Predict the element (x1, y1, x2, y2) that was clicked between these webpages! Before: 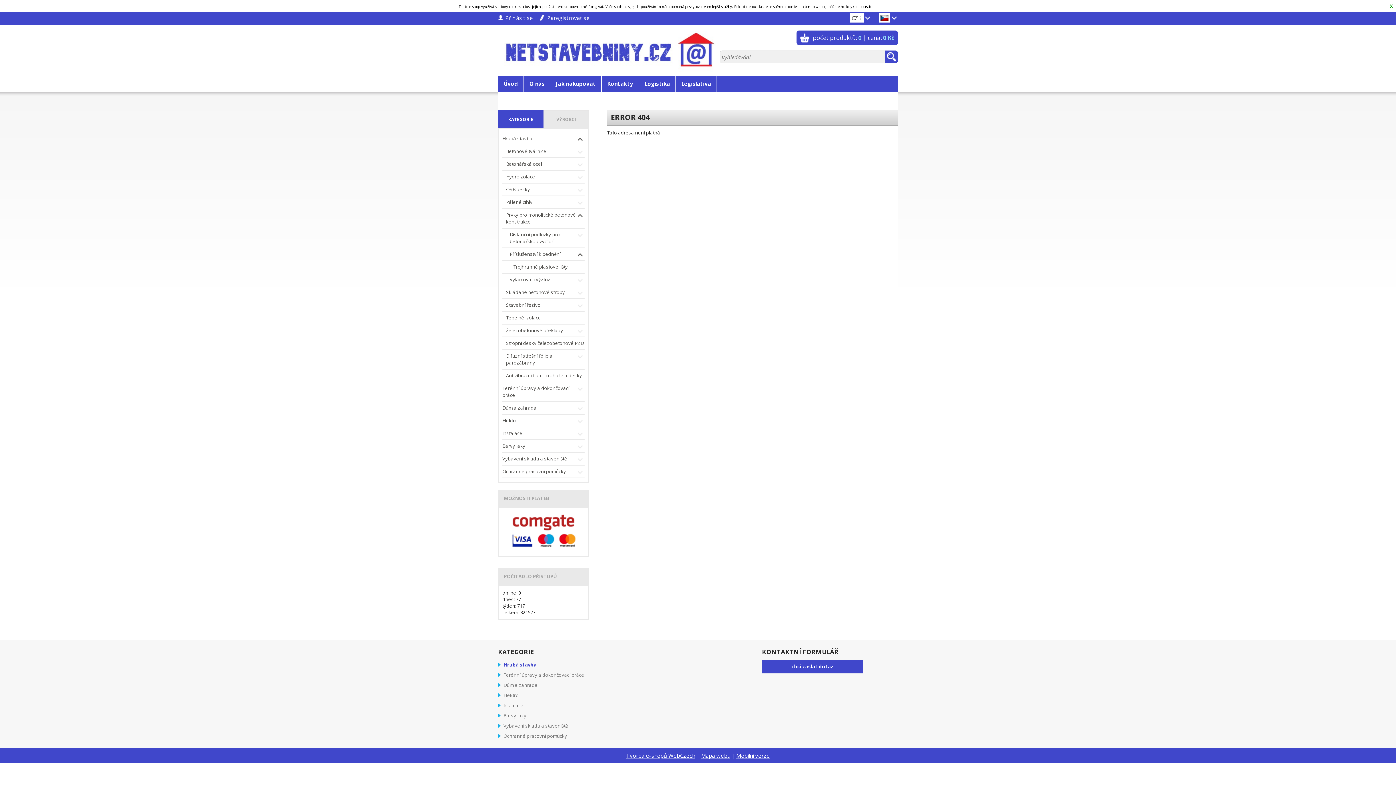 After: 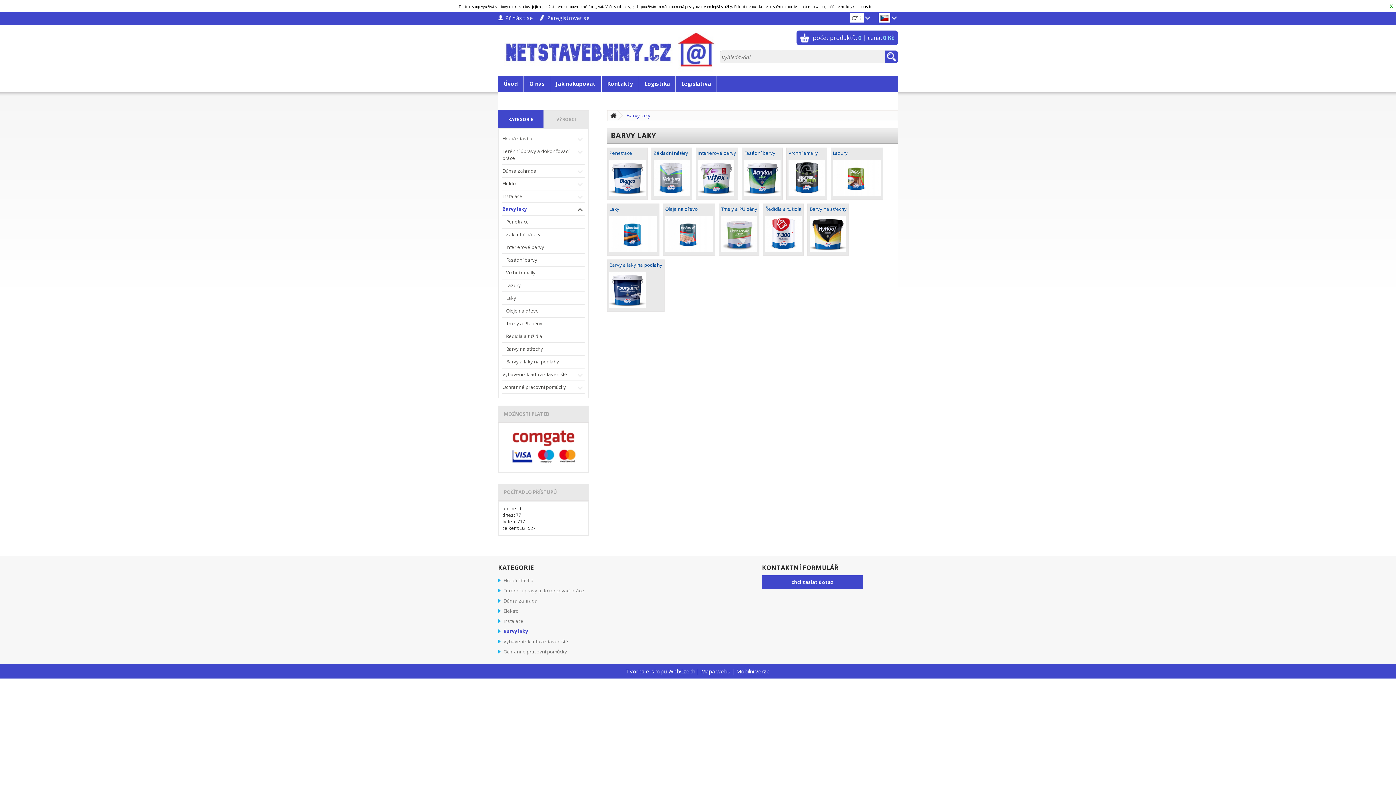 Action: bbox: (498, 710, 624, 721) label: Barvy laky